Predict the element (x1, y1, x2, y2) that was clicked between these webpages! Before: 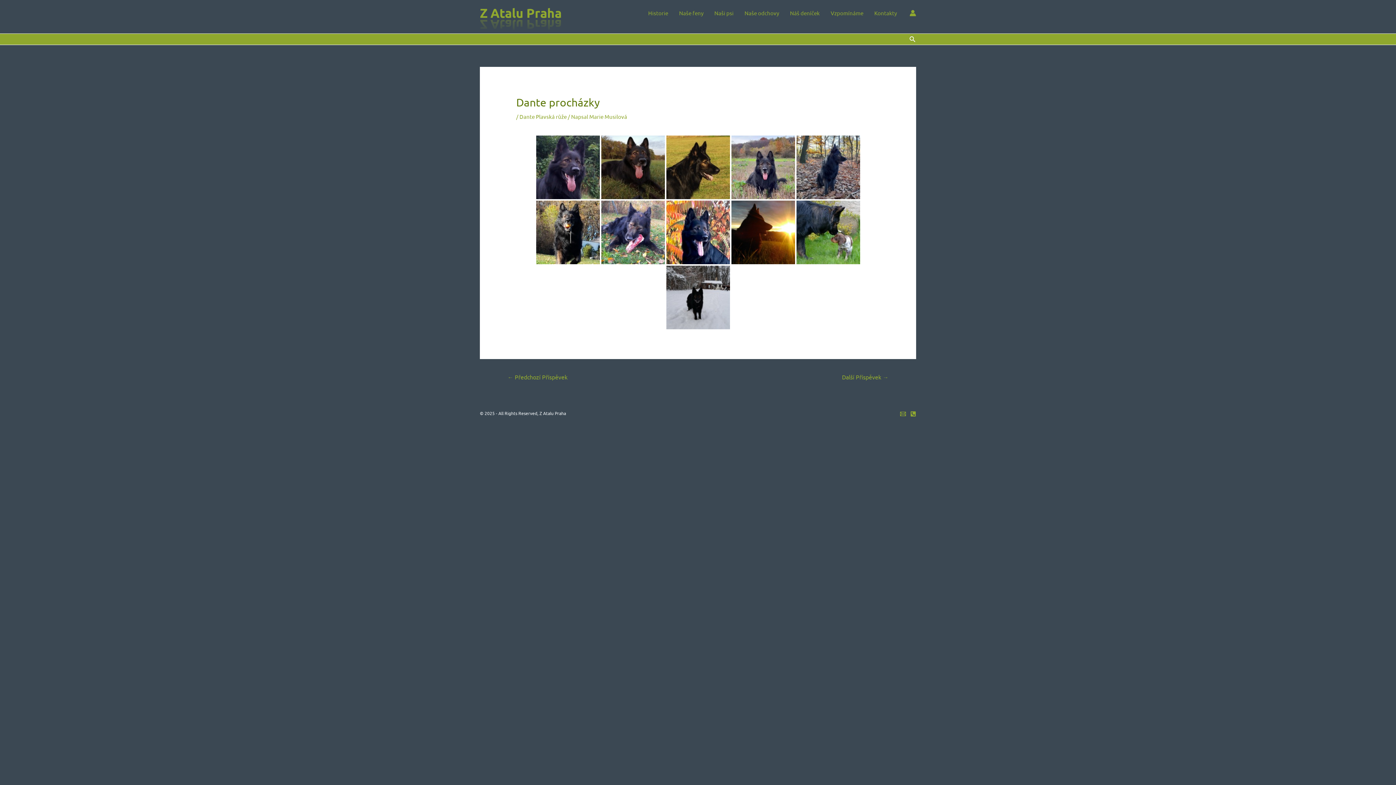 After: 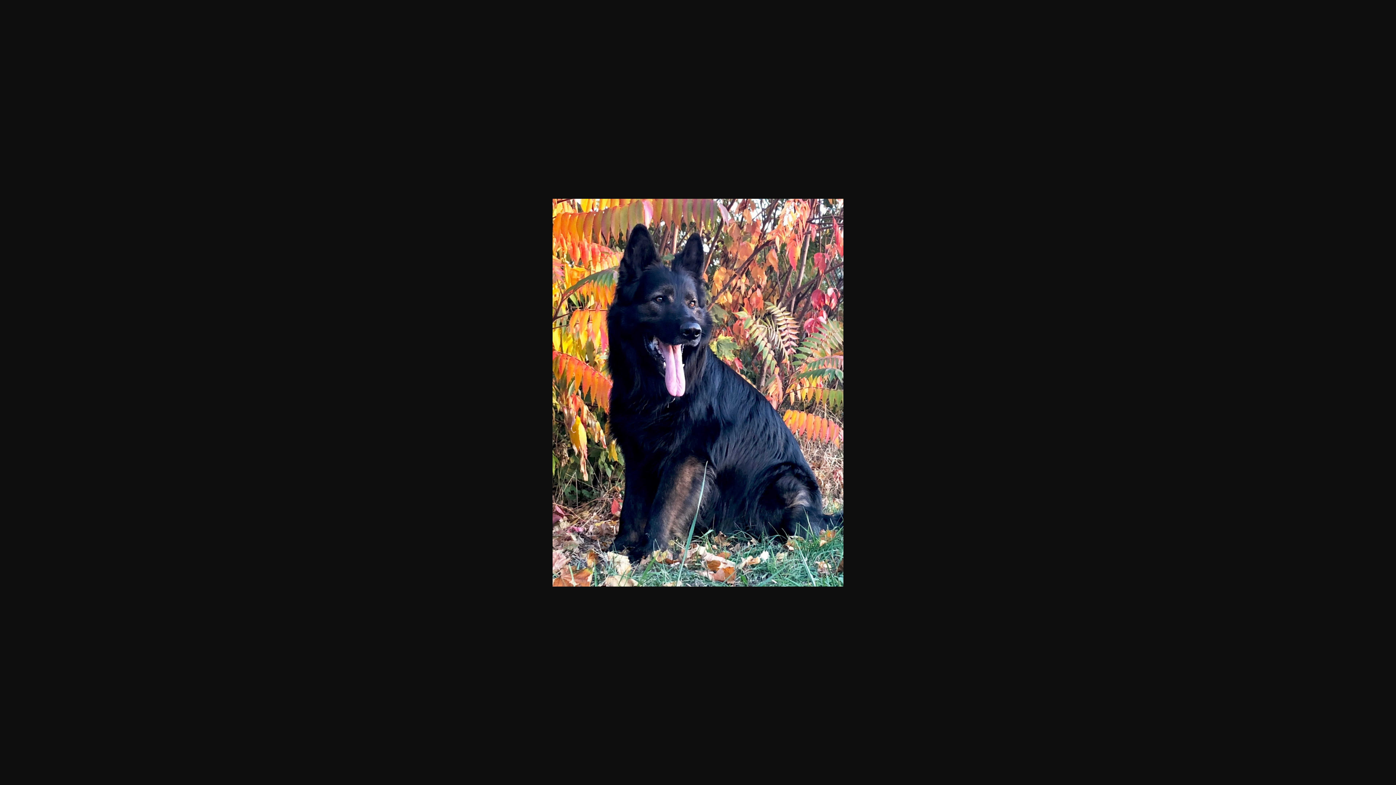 Action: bbox: (666, 200, 730, 264)